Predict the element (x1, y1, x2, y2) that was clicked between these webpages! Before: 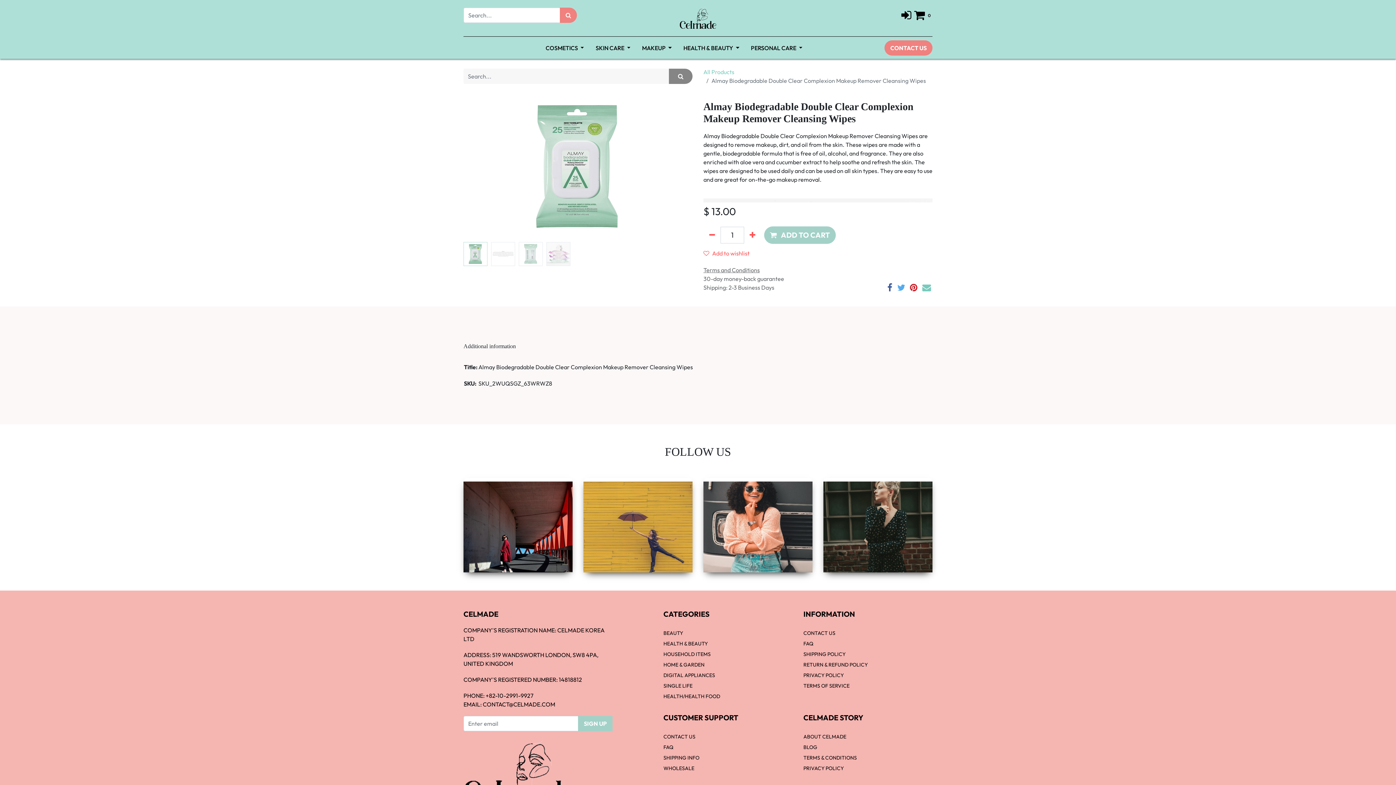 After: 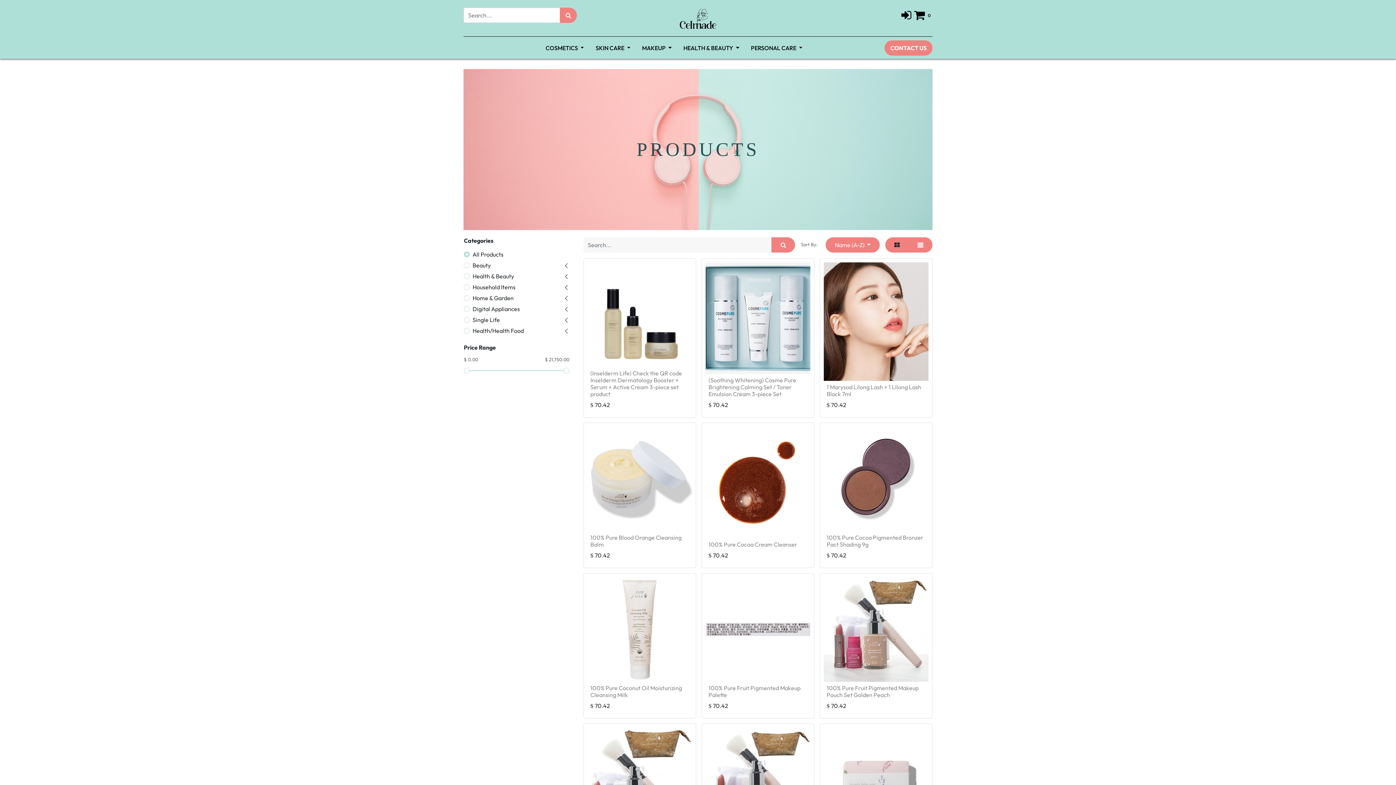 Action: label: Search bbox: (669, 68, 692, 84)